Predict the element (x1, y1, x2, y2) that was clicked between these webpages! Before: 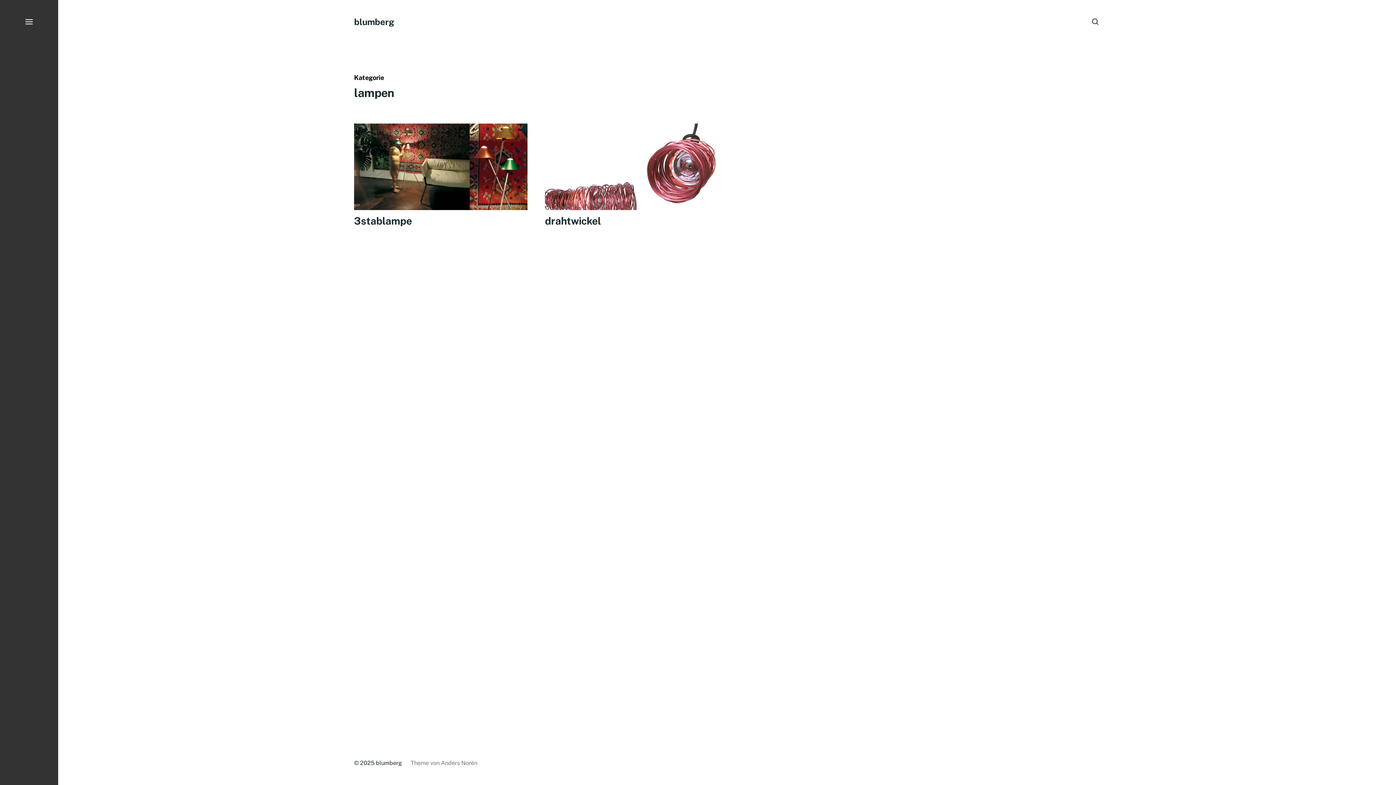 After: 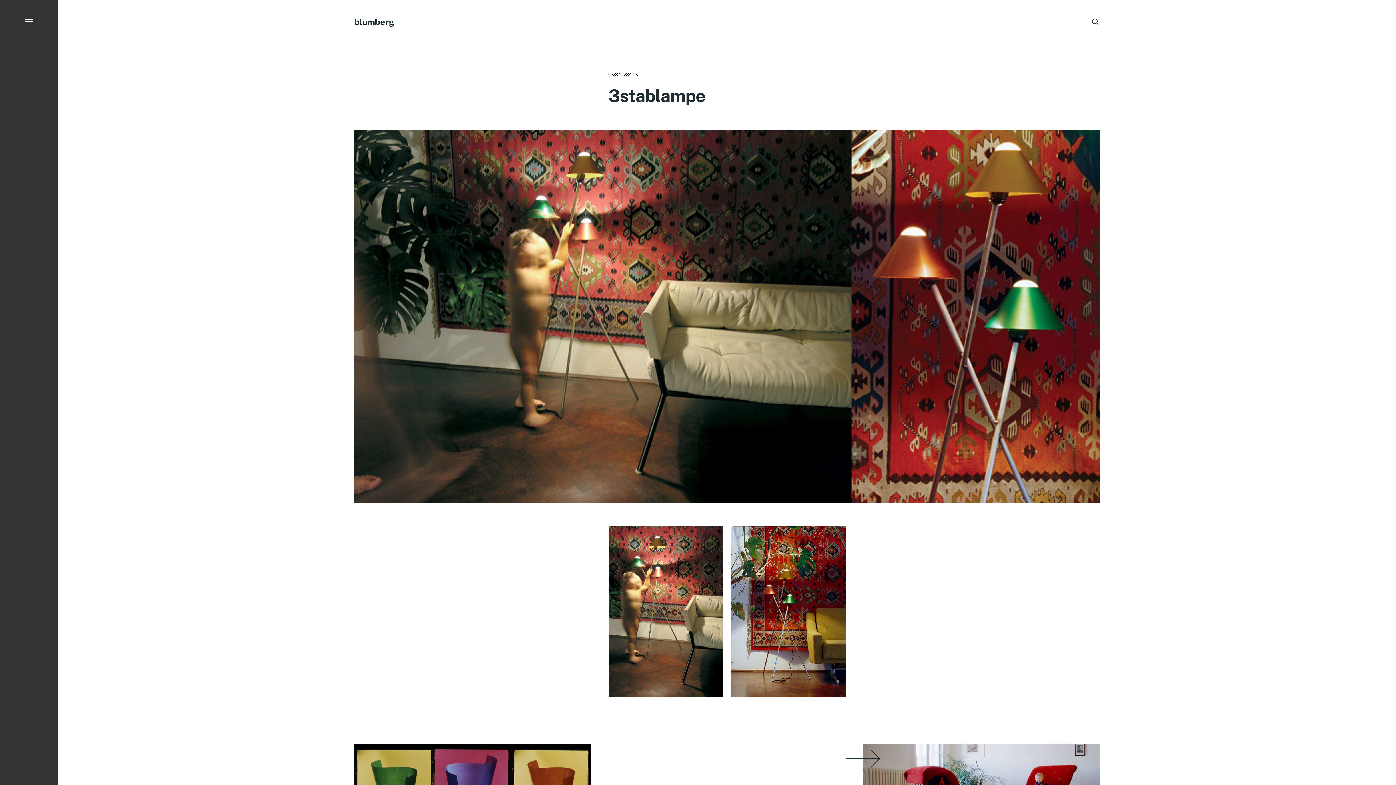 Action: bbox: (354, 123, 527, 210)